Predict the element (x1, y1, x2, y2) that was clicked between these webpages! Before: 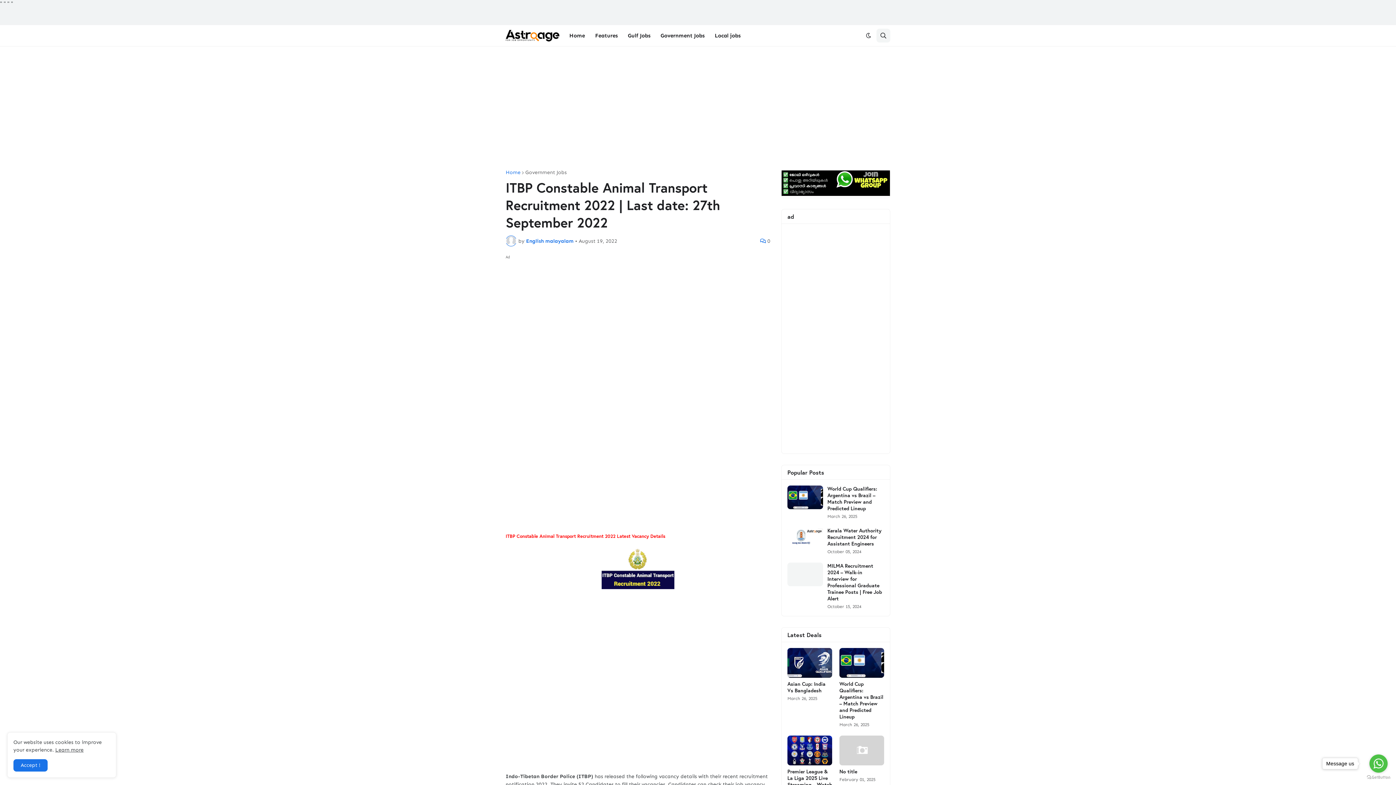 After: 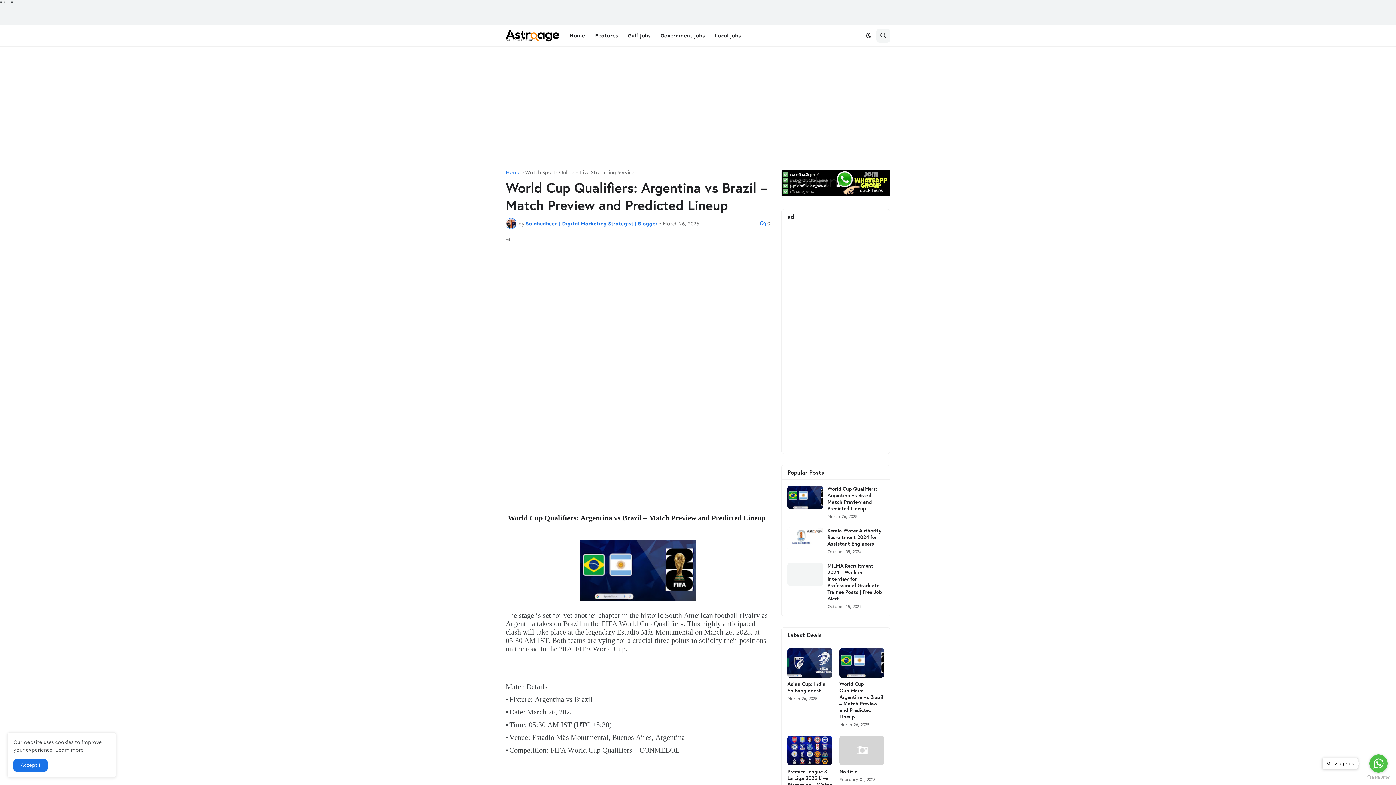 Action: bbox: (787, 485, 823, 509)